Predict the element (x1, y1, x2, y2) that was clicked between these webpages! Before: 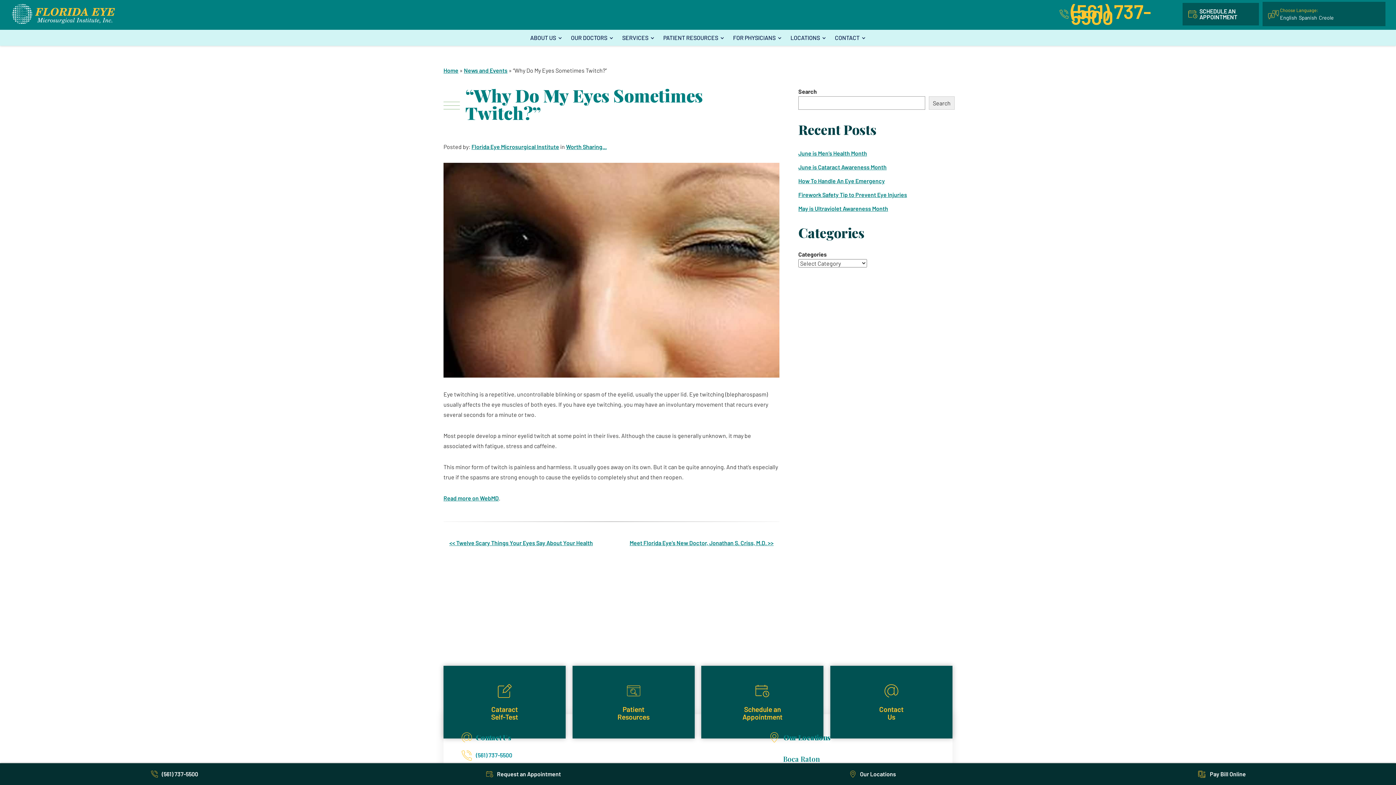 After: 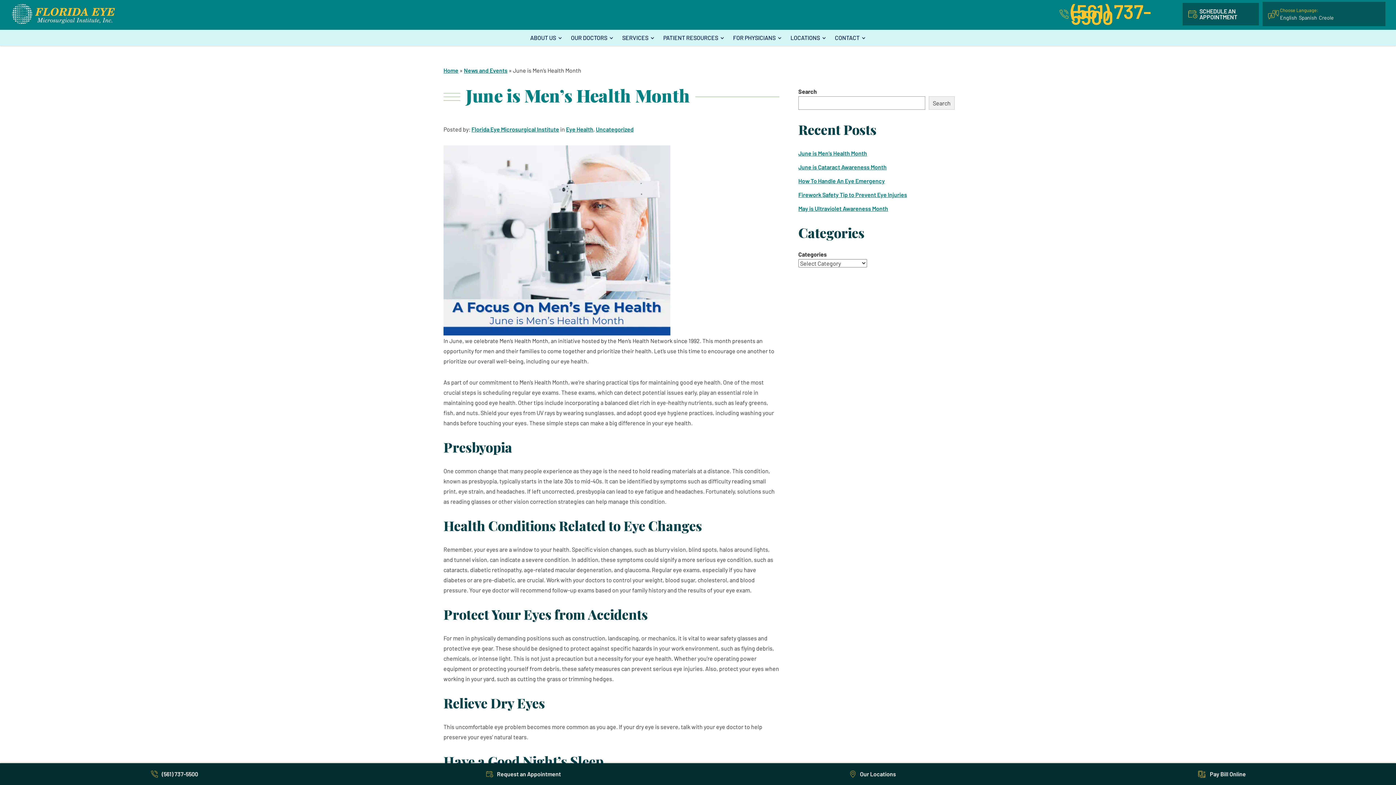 Action: label: June is Men’s Health Month bbox: (798, 149, 867, 156)